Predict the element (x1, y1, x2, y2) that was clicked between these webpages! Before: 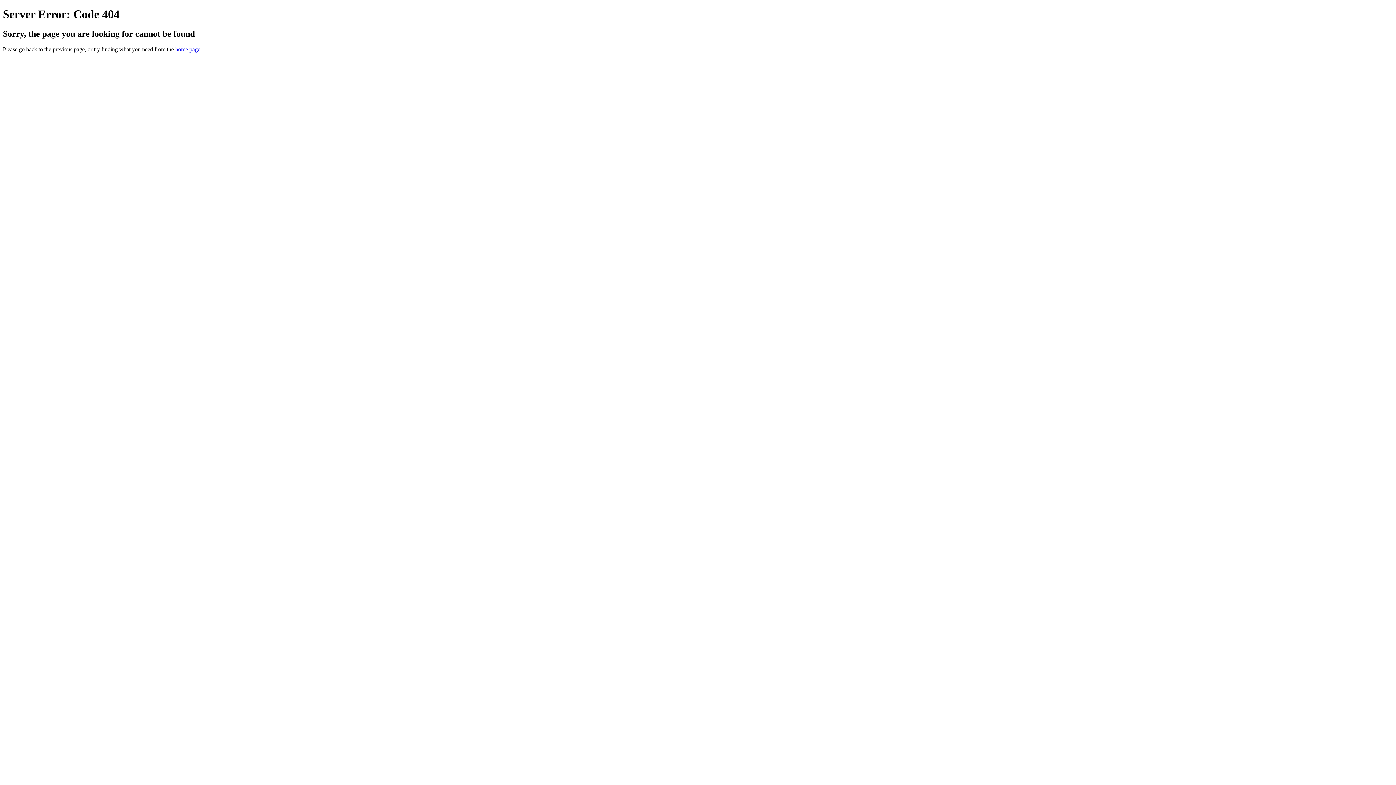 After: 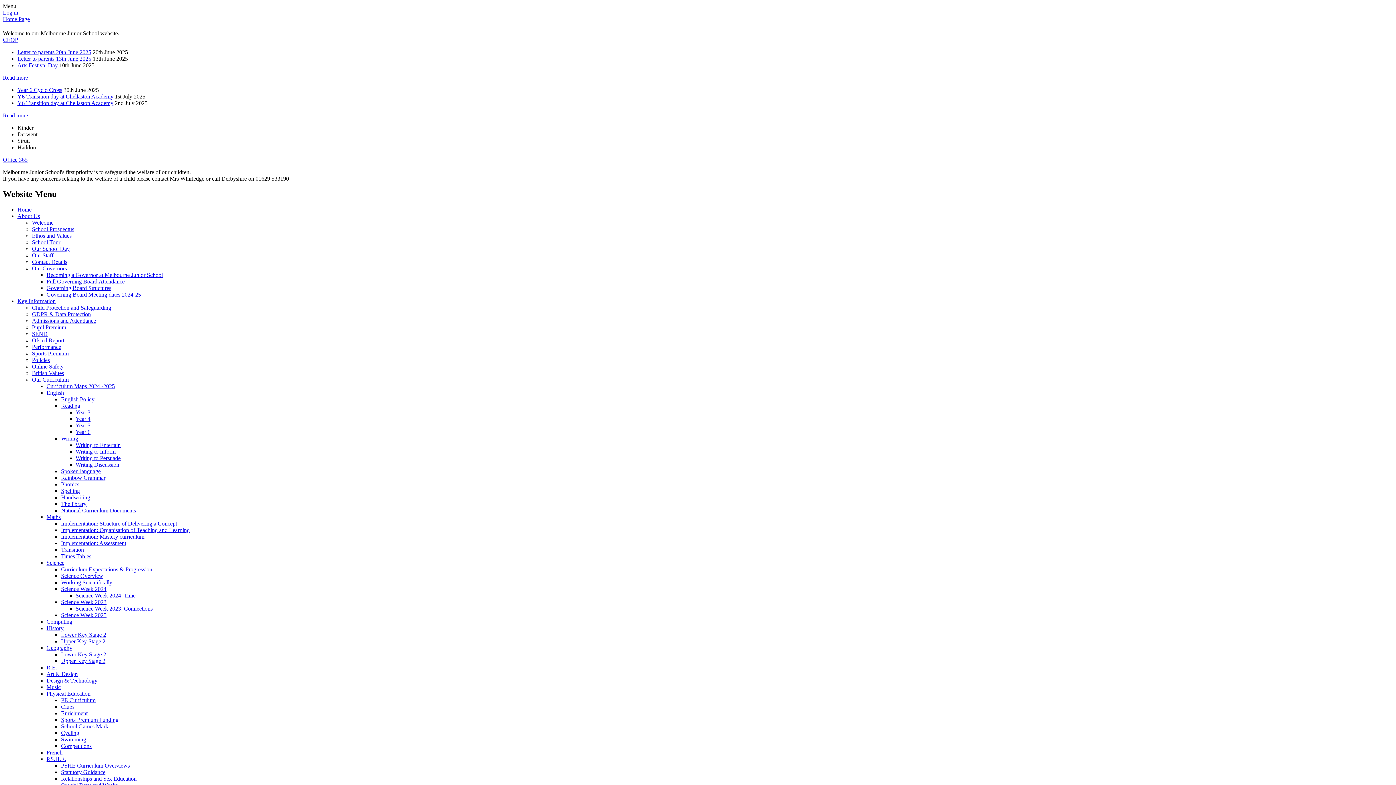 Action: label: home page bbox: (175, 46, 200, 52)